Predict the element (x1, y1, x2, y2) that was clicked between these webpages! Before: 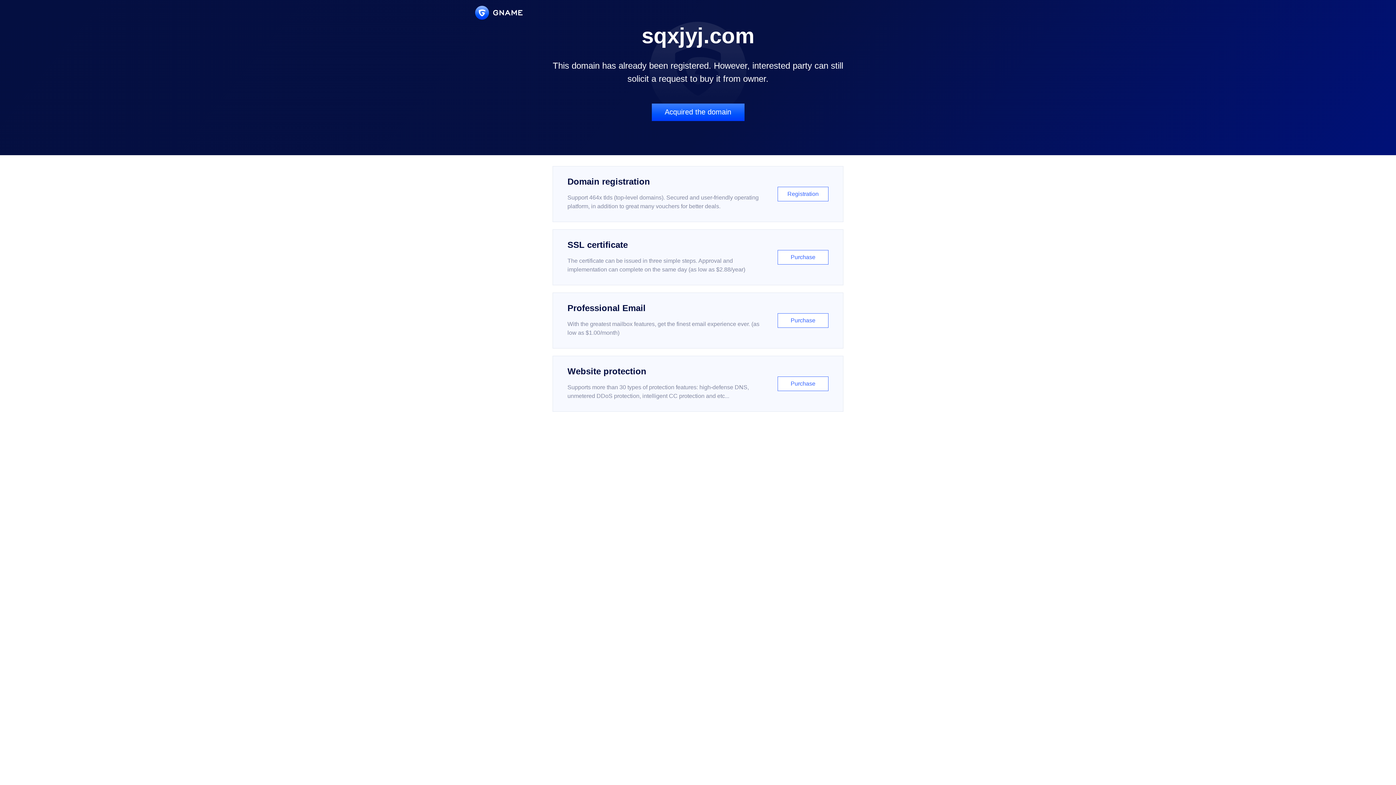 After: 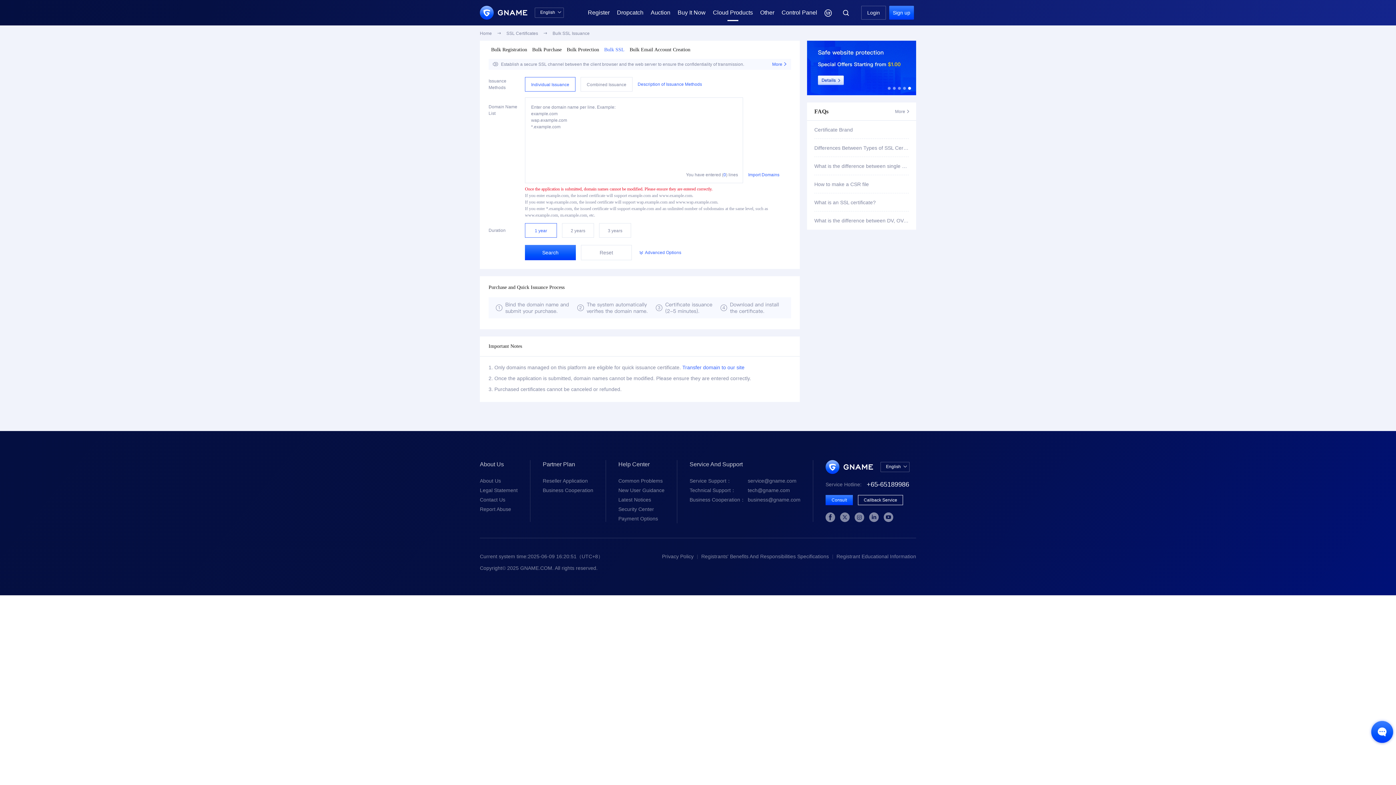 Action: bbox: (552, 229, 843, 285) label: SSL certificate

The certificate can be issued in three simple steps. Approval and implementation can complete on the same day (as low as $2.88/year)

Purchase